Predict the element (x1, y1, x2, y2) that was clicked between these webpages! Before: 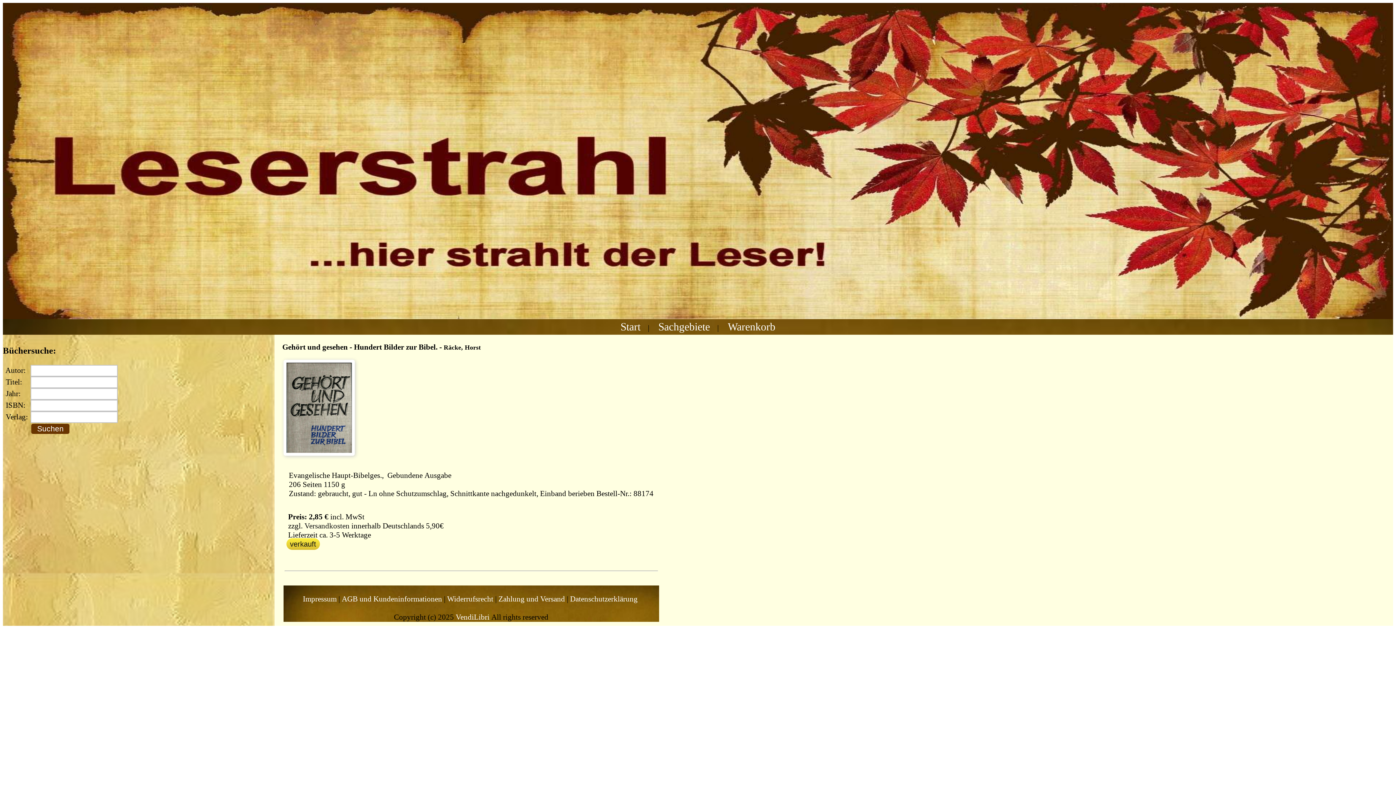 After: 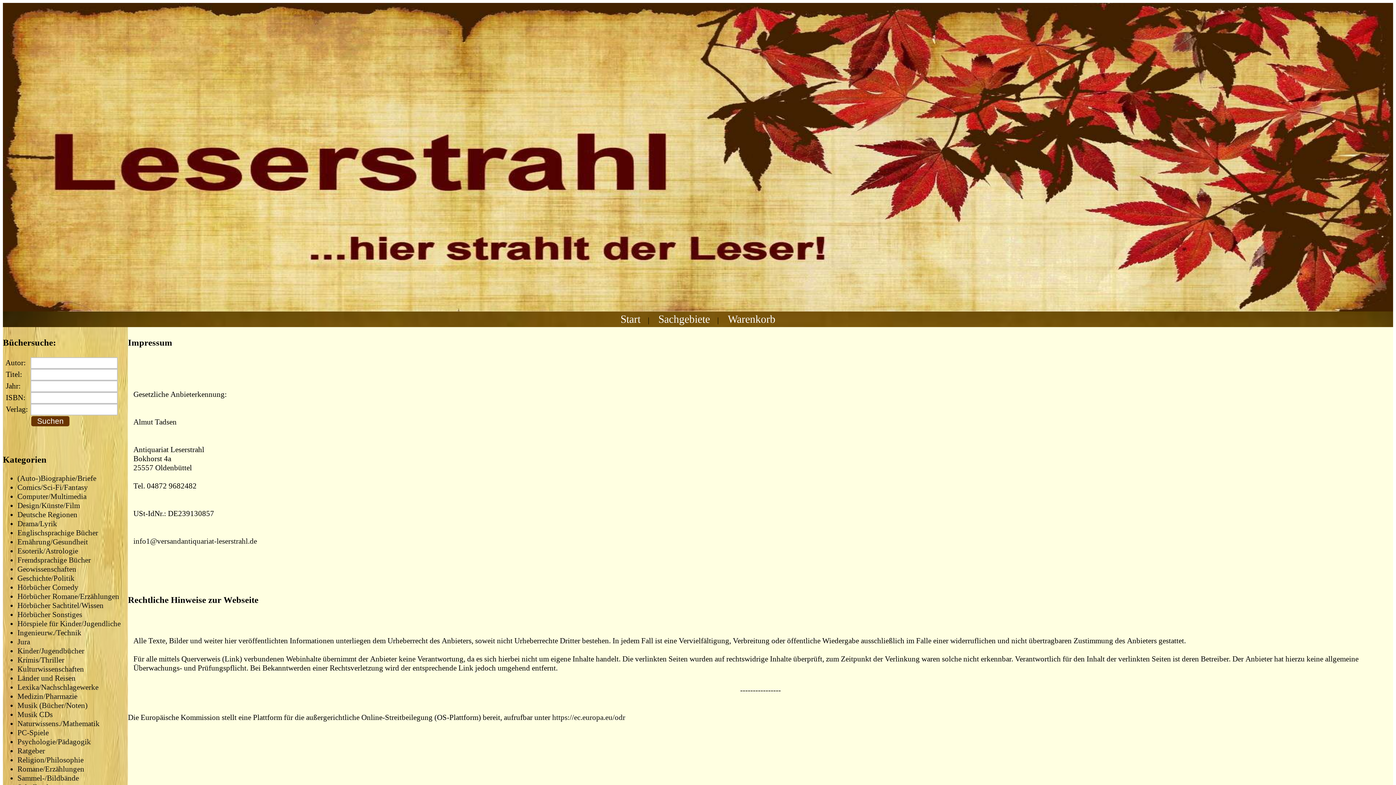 Action: bbox: (302, 594, 336, 603) label: Impressum